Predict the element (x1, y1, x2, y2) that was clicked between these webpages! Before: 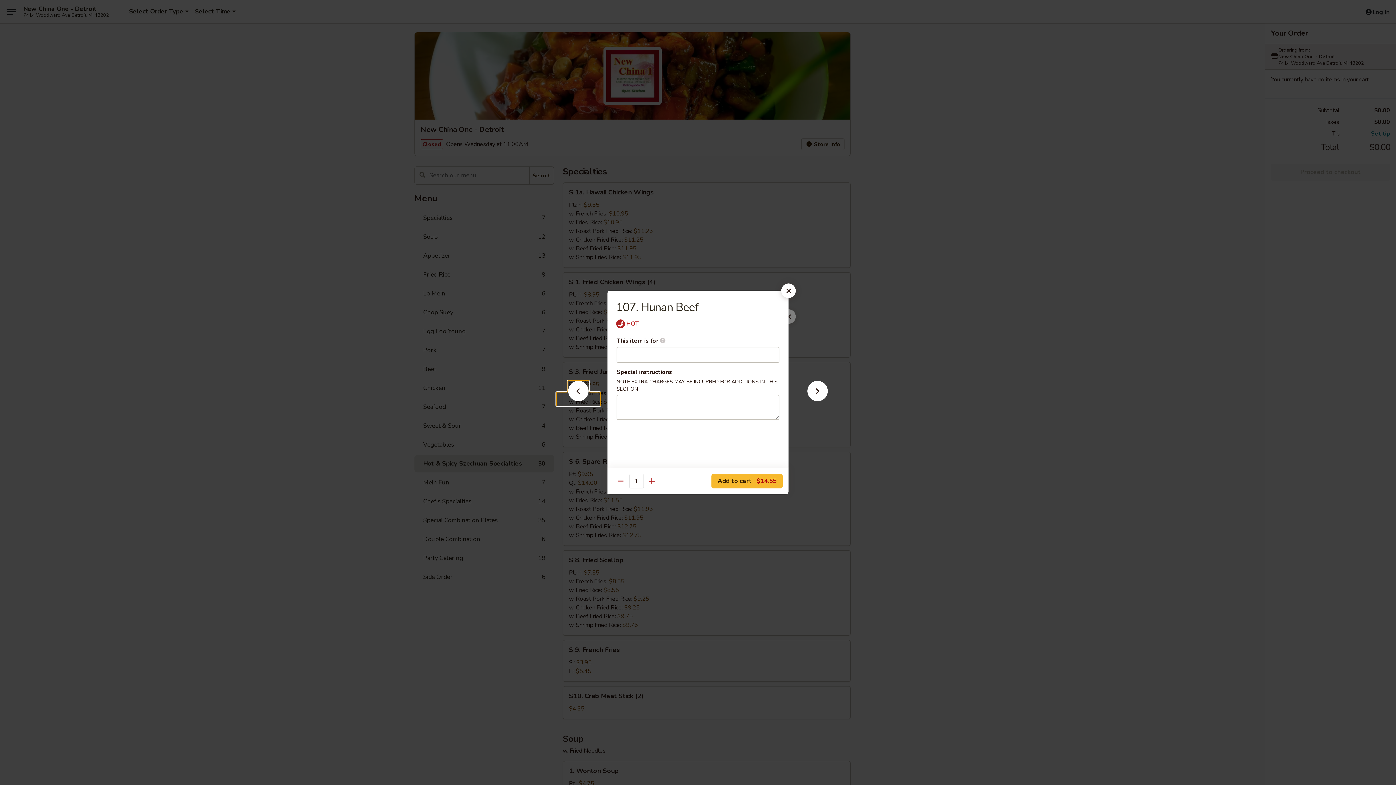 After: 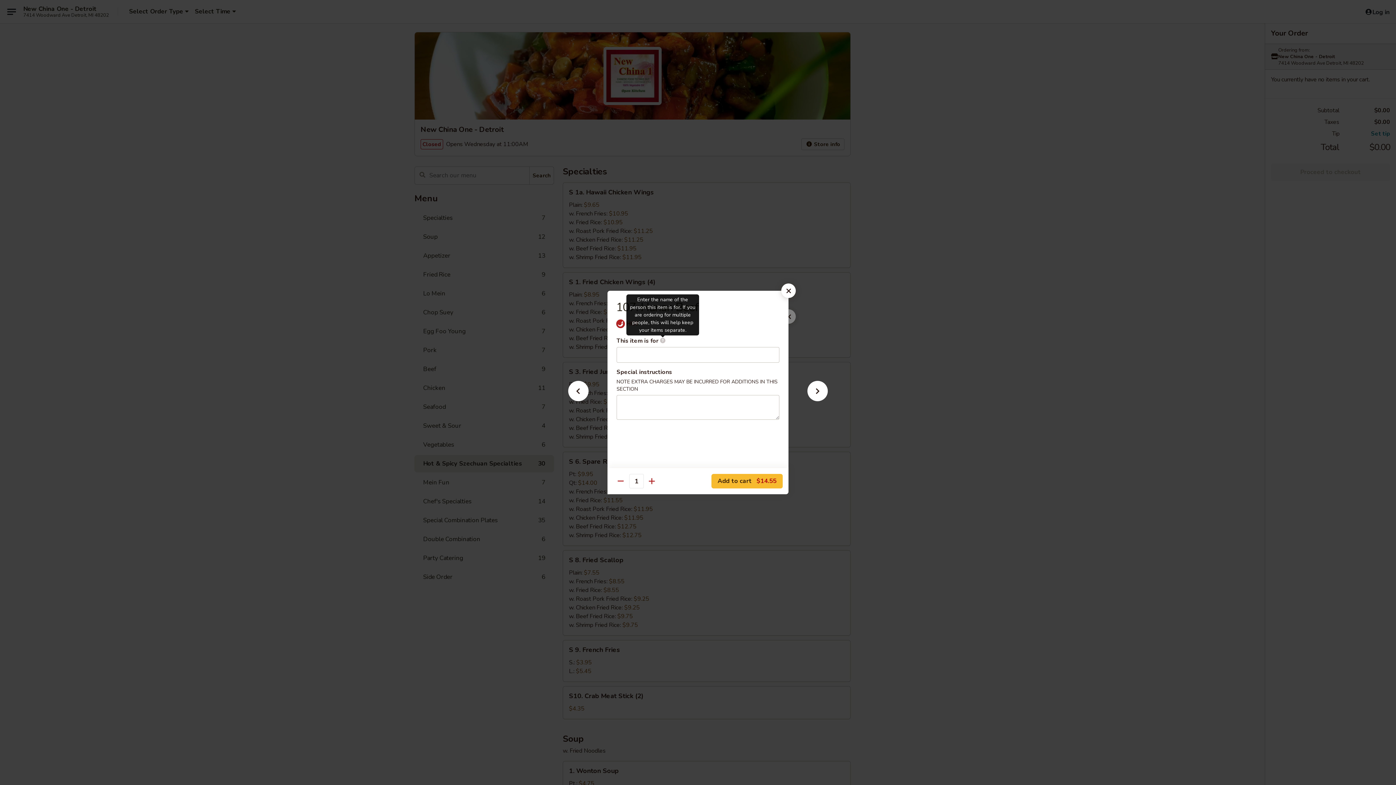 Action: bbox: (660, 337, 665, 343) label: Enter the name of the person this item is for. If you are ordering for multiple people, this will help keep your items separate.